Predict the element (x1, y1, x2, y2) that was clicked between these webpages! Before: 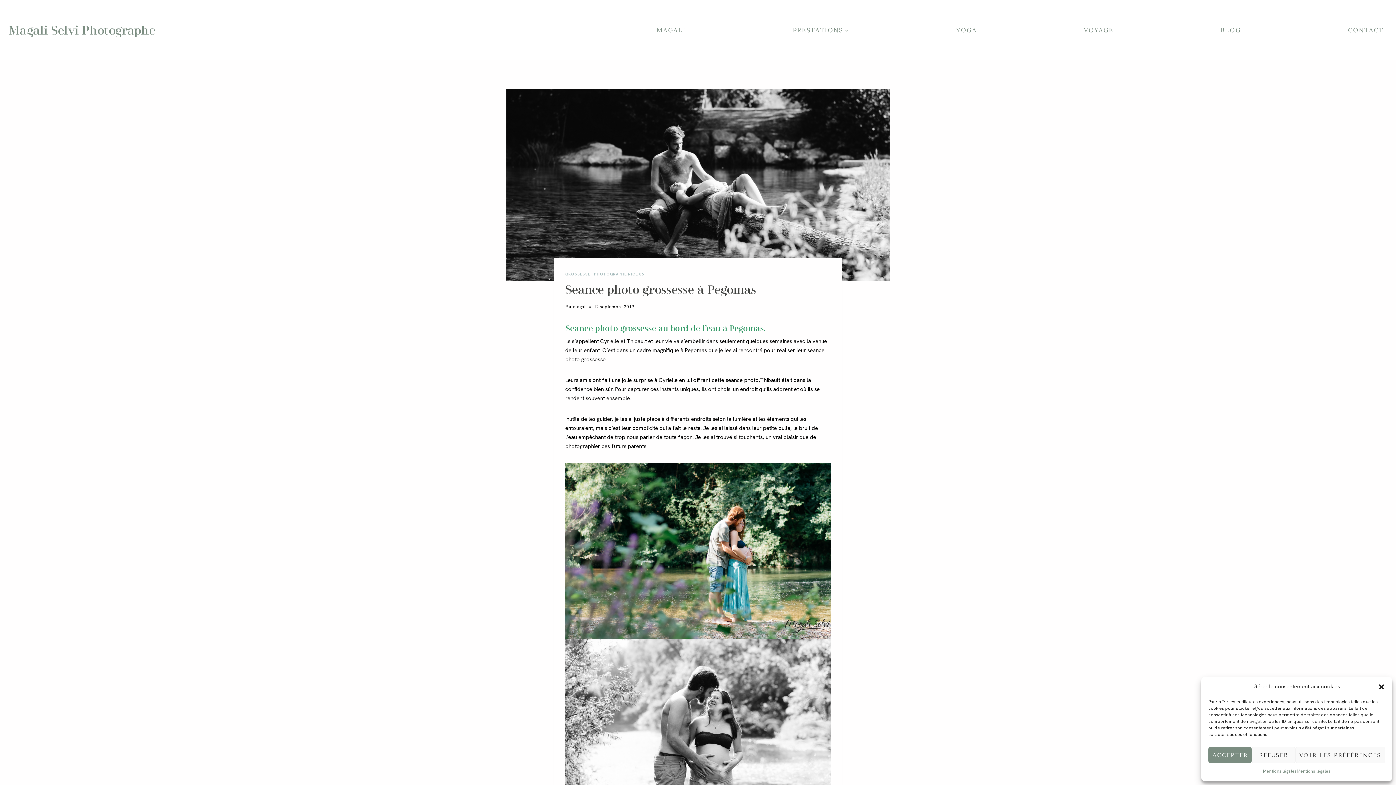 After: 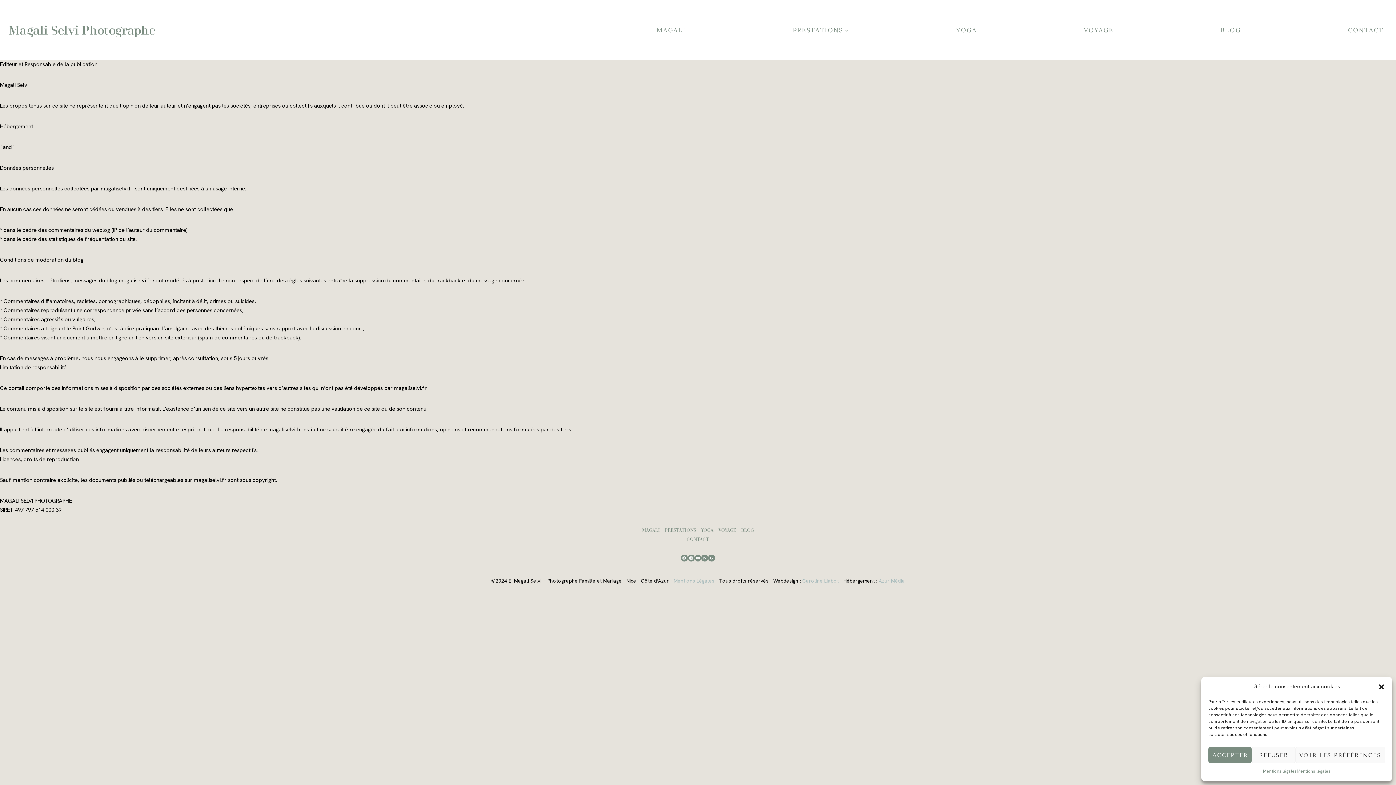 Action: label: Mentions légales bbox: (1263, 767, 1297, 776)